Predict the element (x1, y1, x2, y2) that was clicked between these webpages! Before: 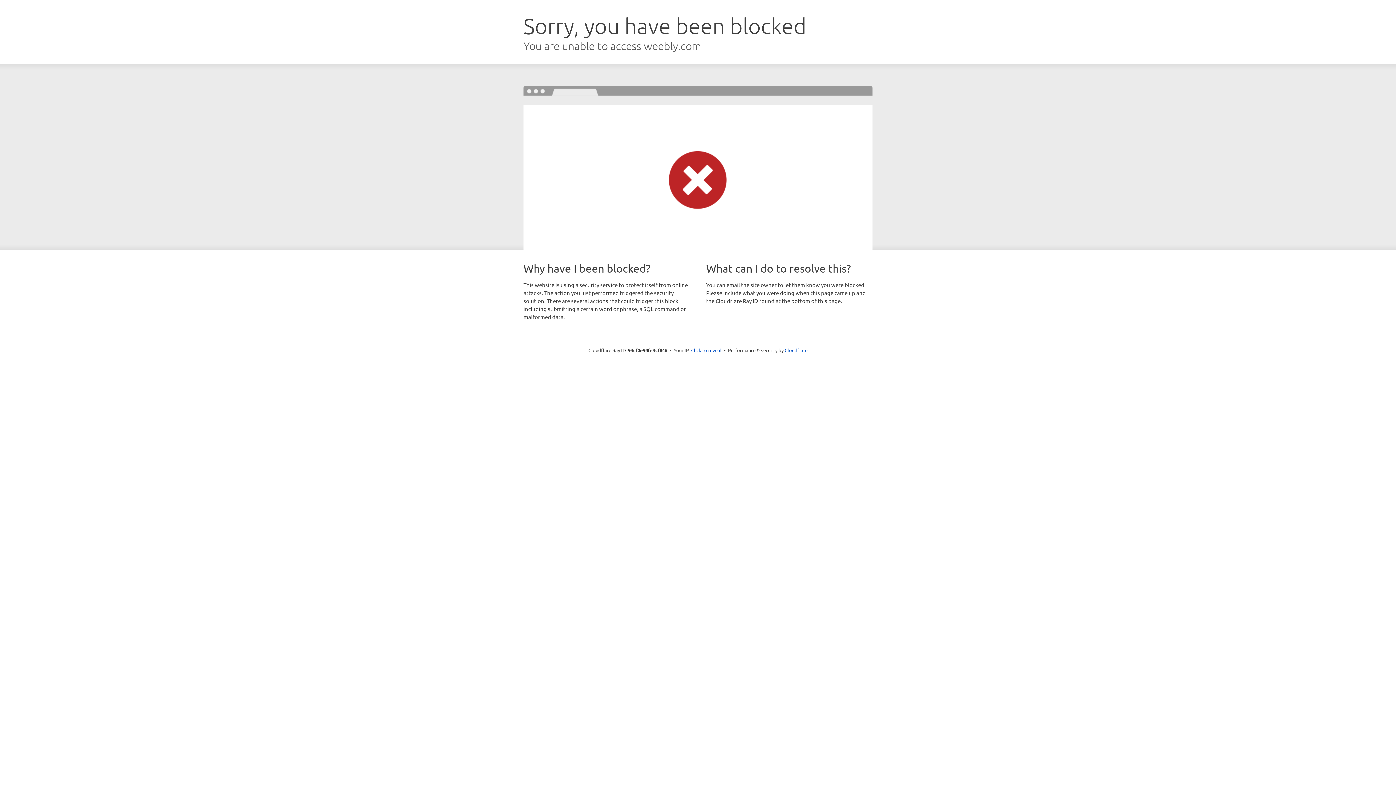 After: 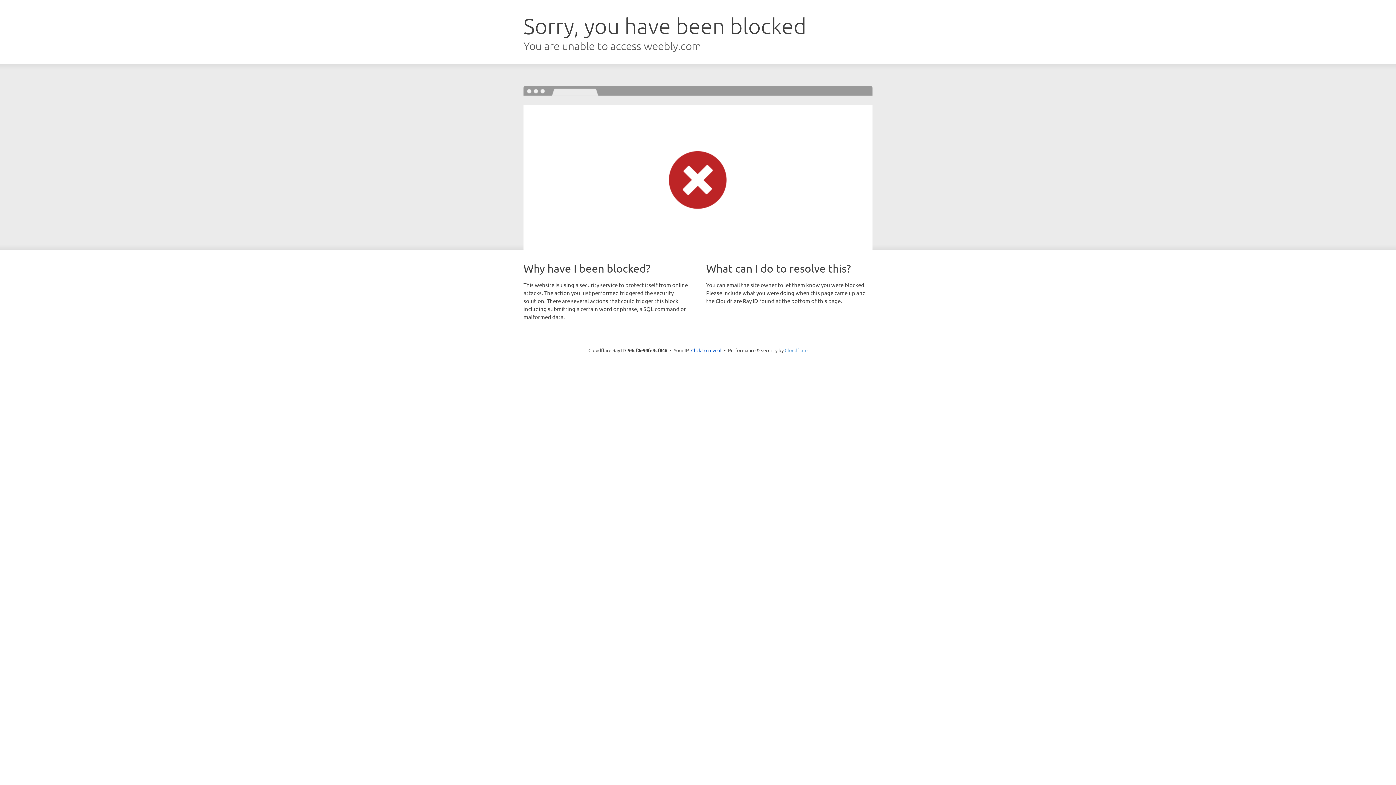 Action: bbox: (784, 347, 807, 353) label: Cloudflare